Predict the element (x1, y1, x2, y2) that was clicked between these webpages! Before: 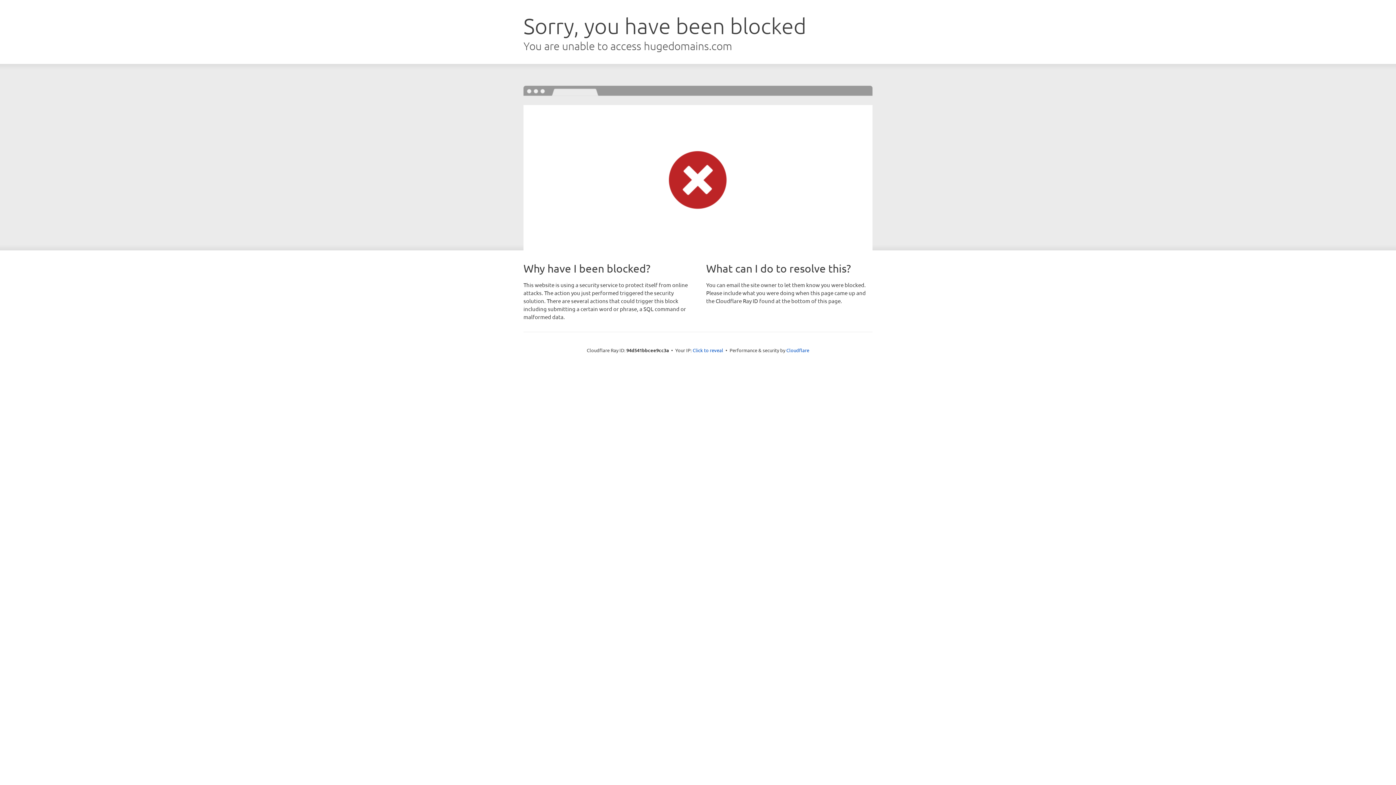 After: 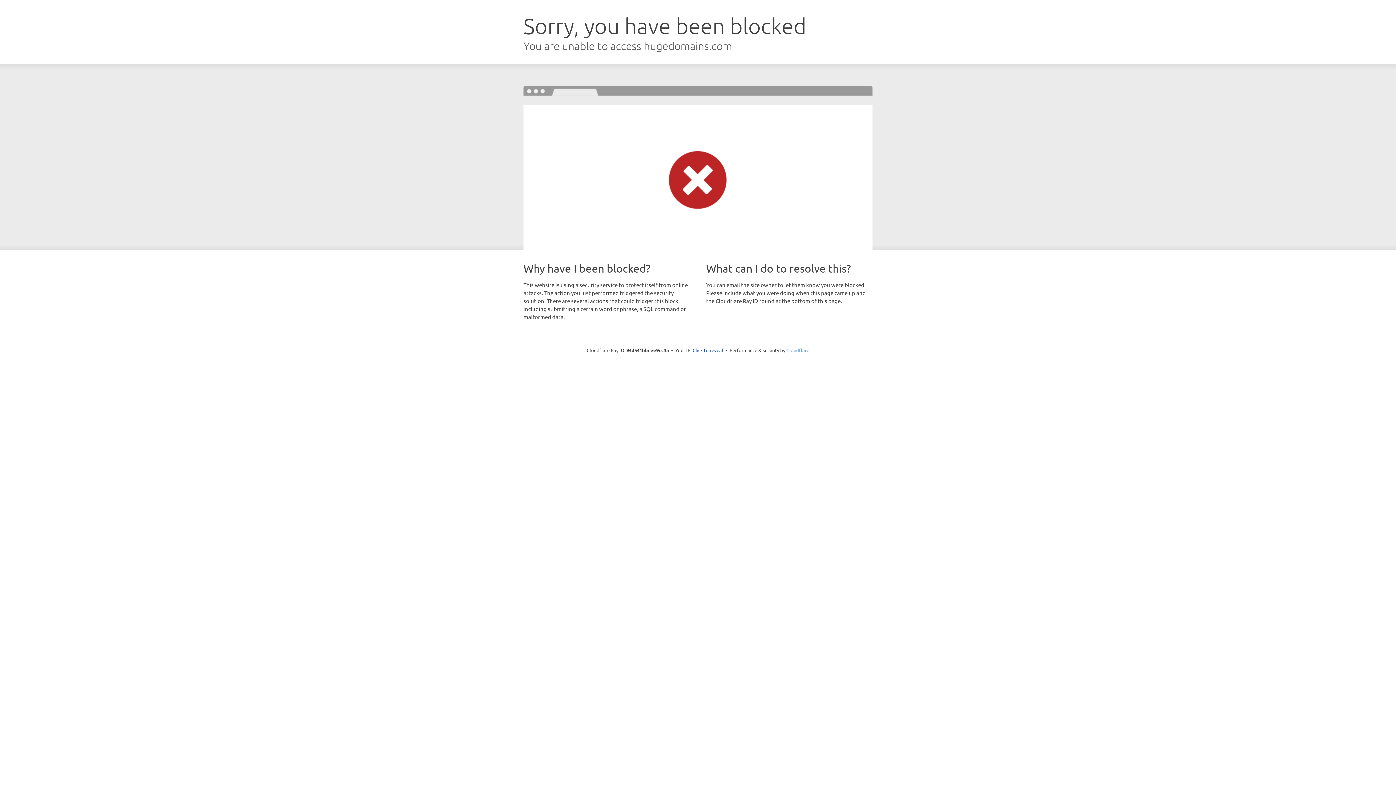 Action: label: Cloudflare bbox: (786, 347, 809, 353)